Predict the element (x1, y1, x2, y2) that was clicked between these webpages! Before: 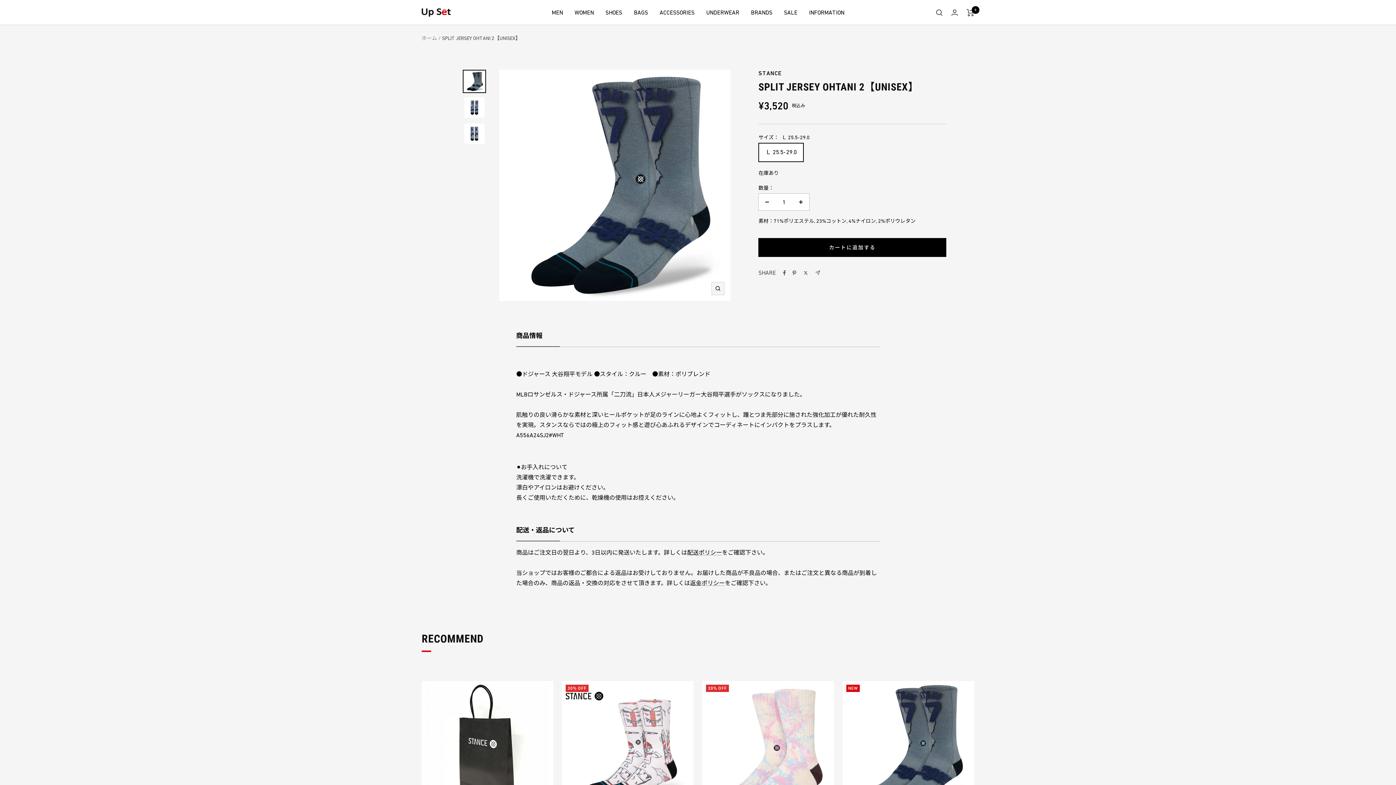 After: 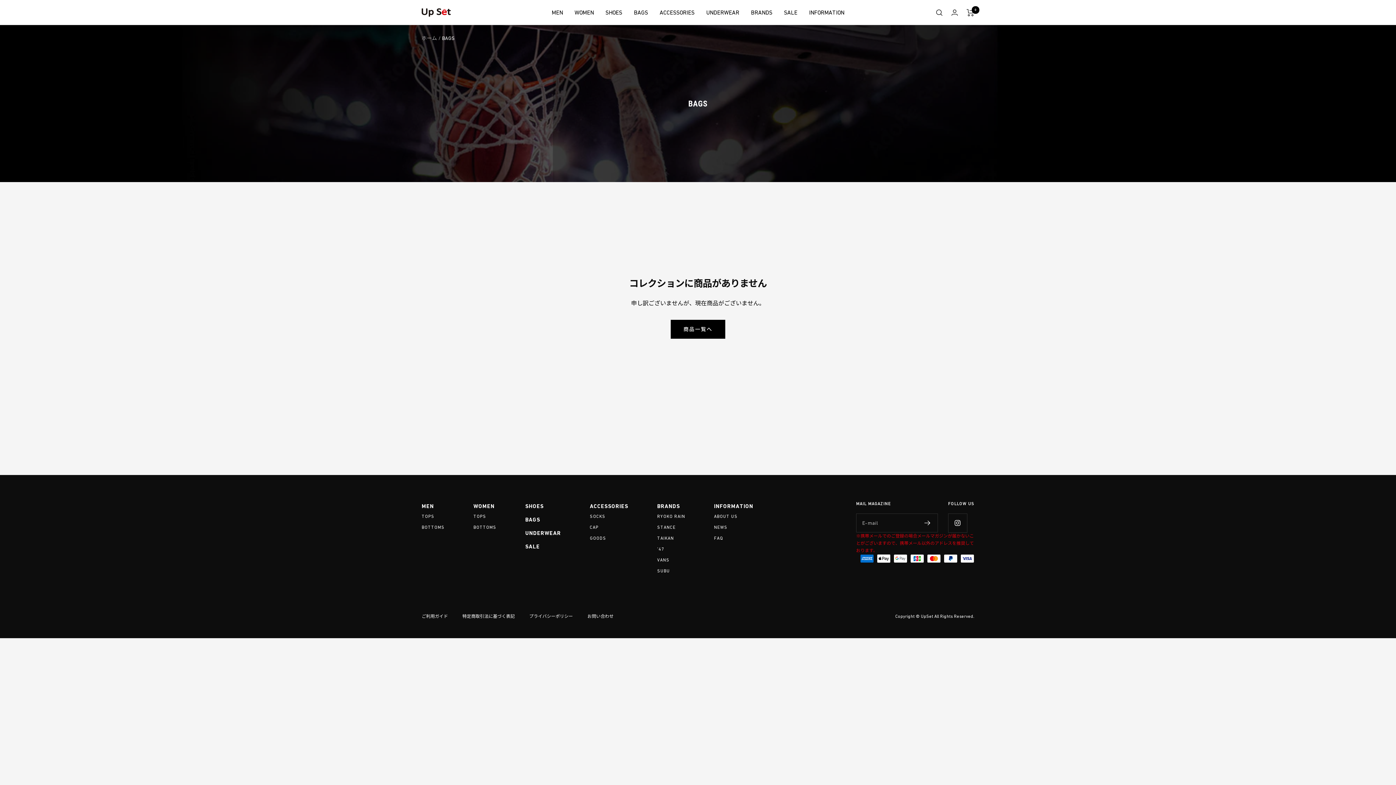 Action: bbox: (634, 7, 648, 17) label: BAGS